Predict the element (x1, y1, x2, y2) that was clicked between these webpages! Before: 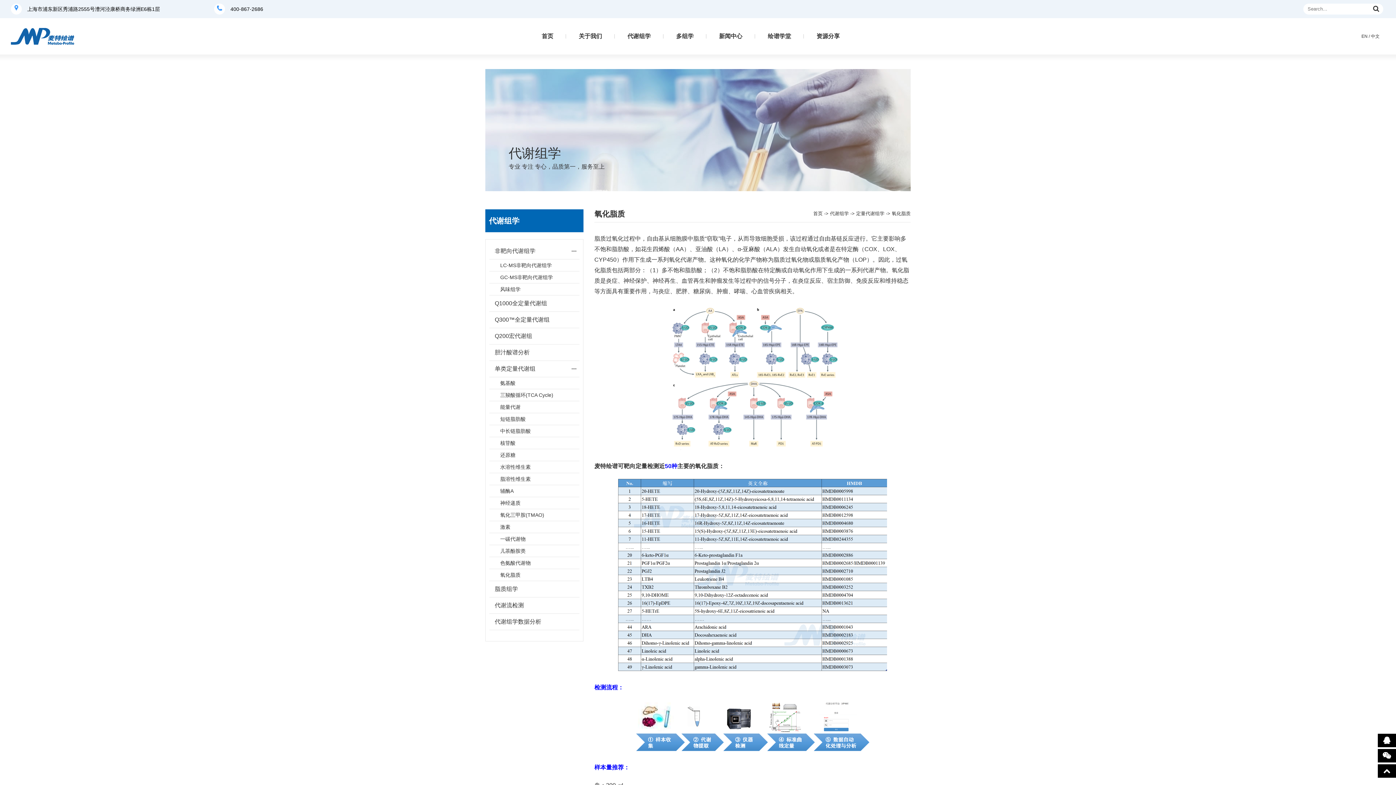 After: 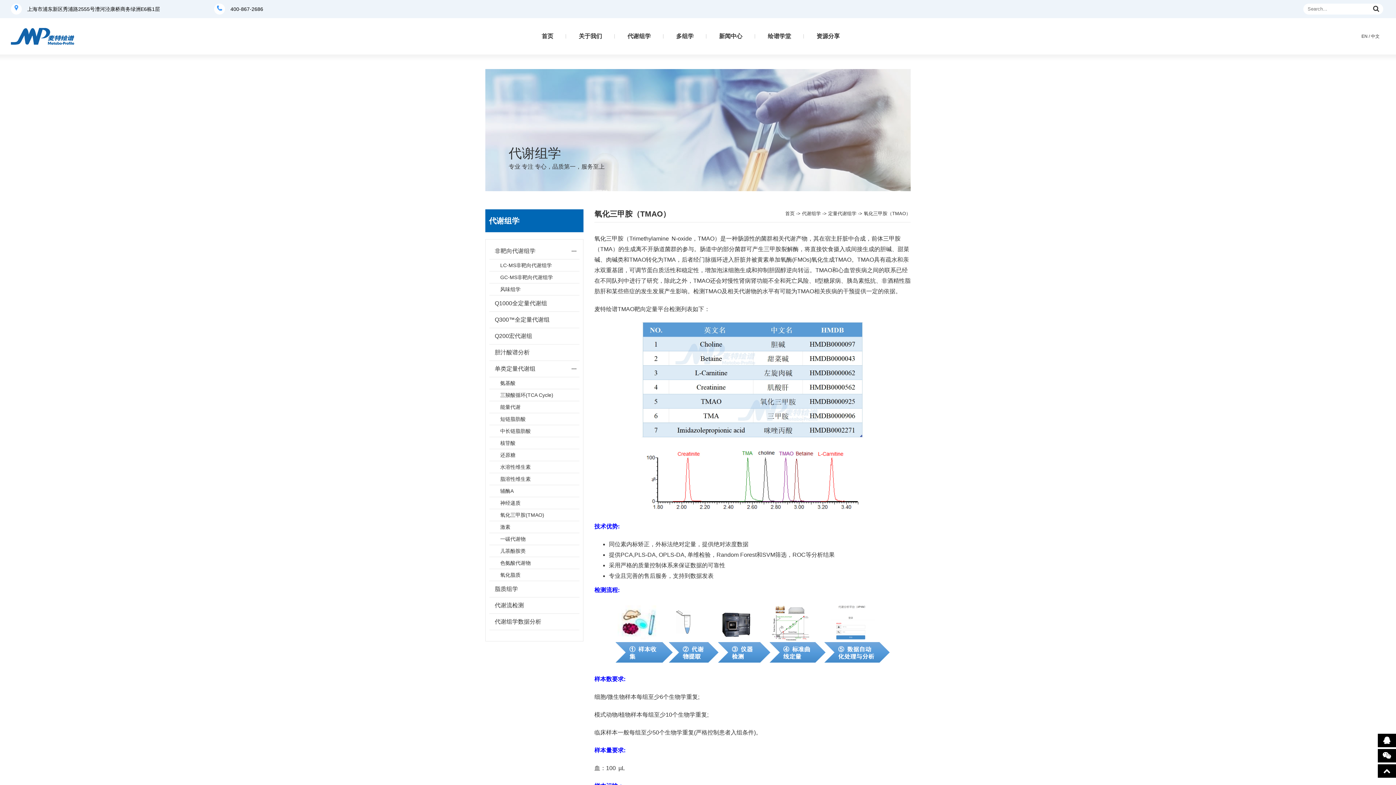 Action: label: 氧化三甲胺(TMAO) bbox: (489, 509, 579, 521)